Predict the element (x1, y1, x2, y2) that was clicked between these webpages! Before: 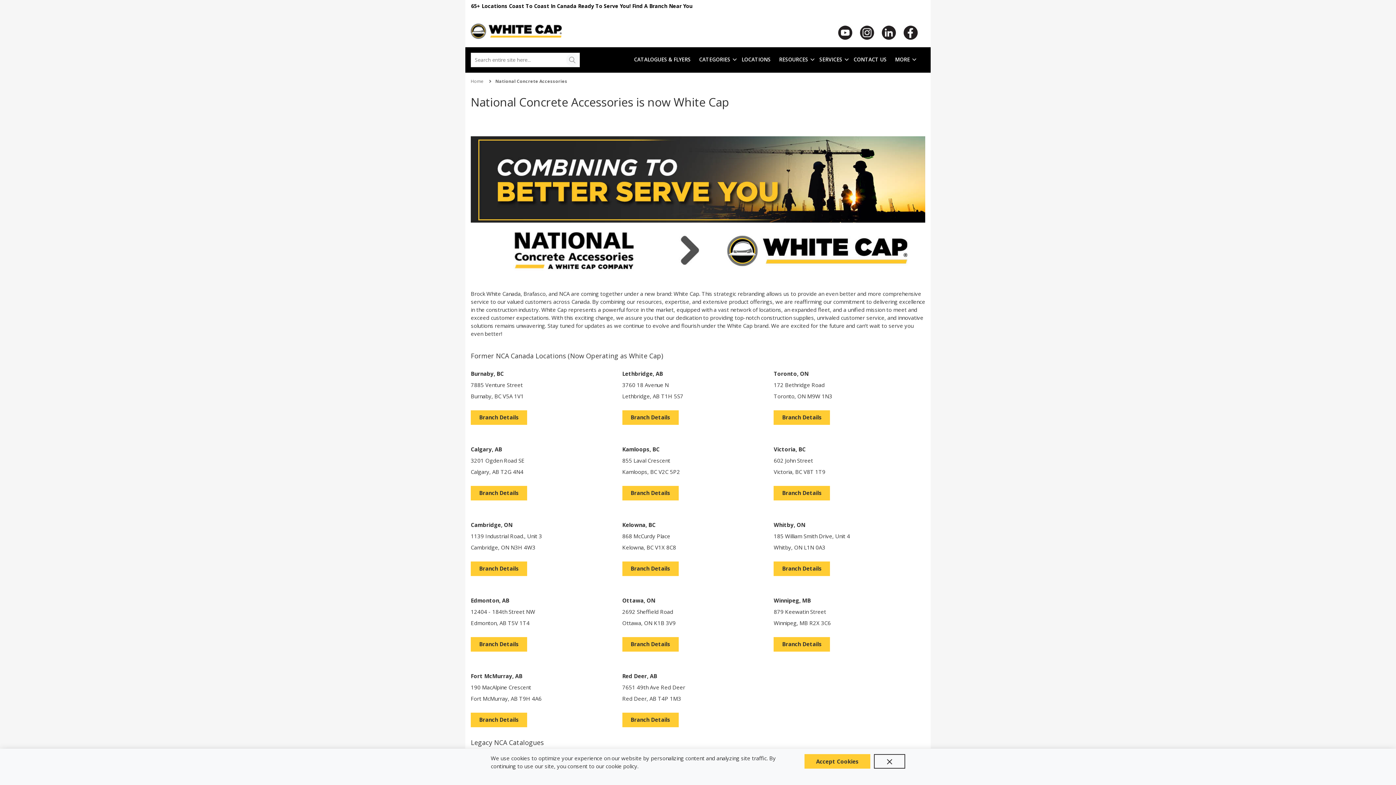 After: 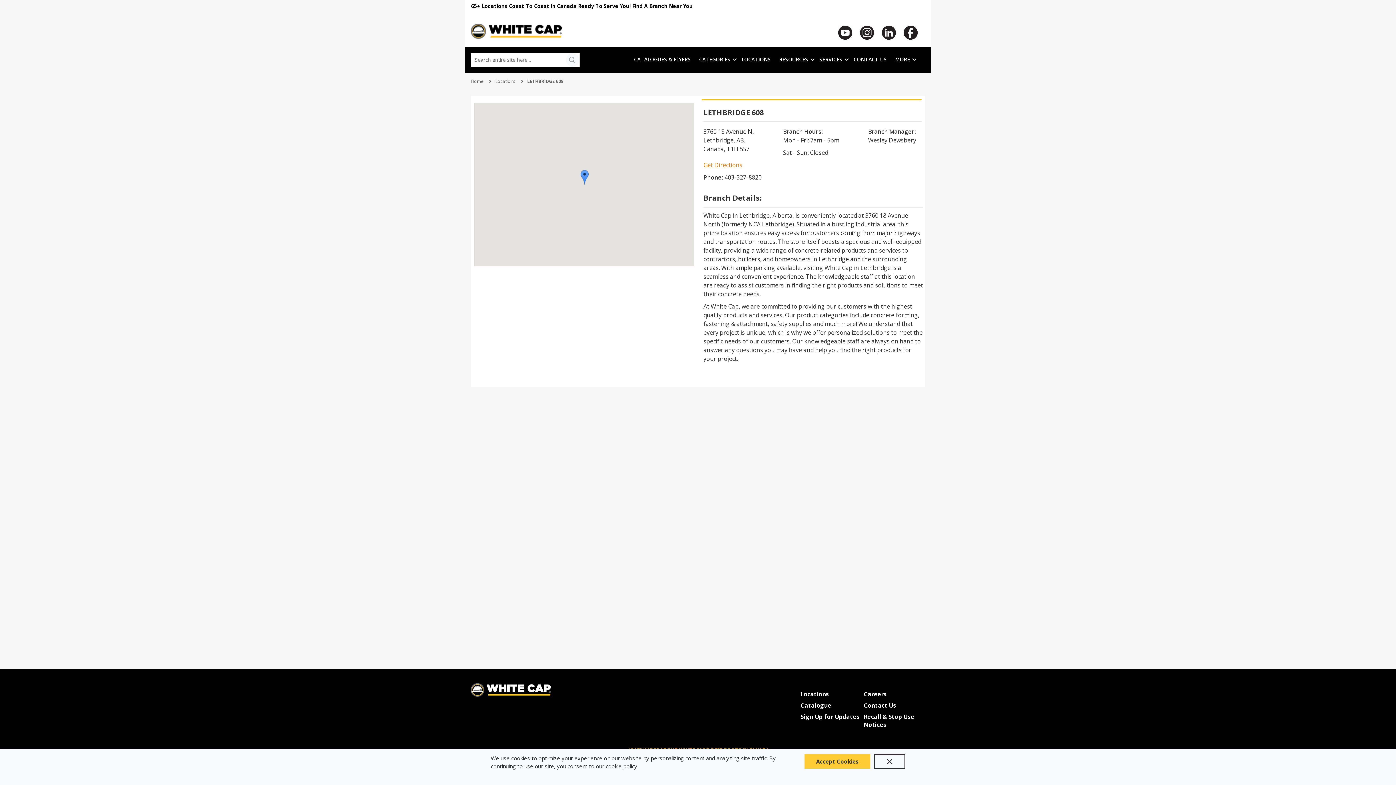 Action: bbox: (622, 410, 678, 424) label: Branch Details